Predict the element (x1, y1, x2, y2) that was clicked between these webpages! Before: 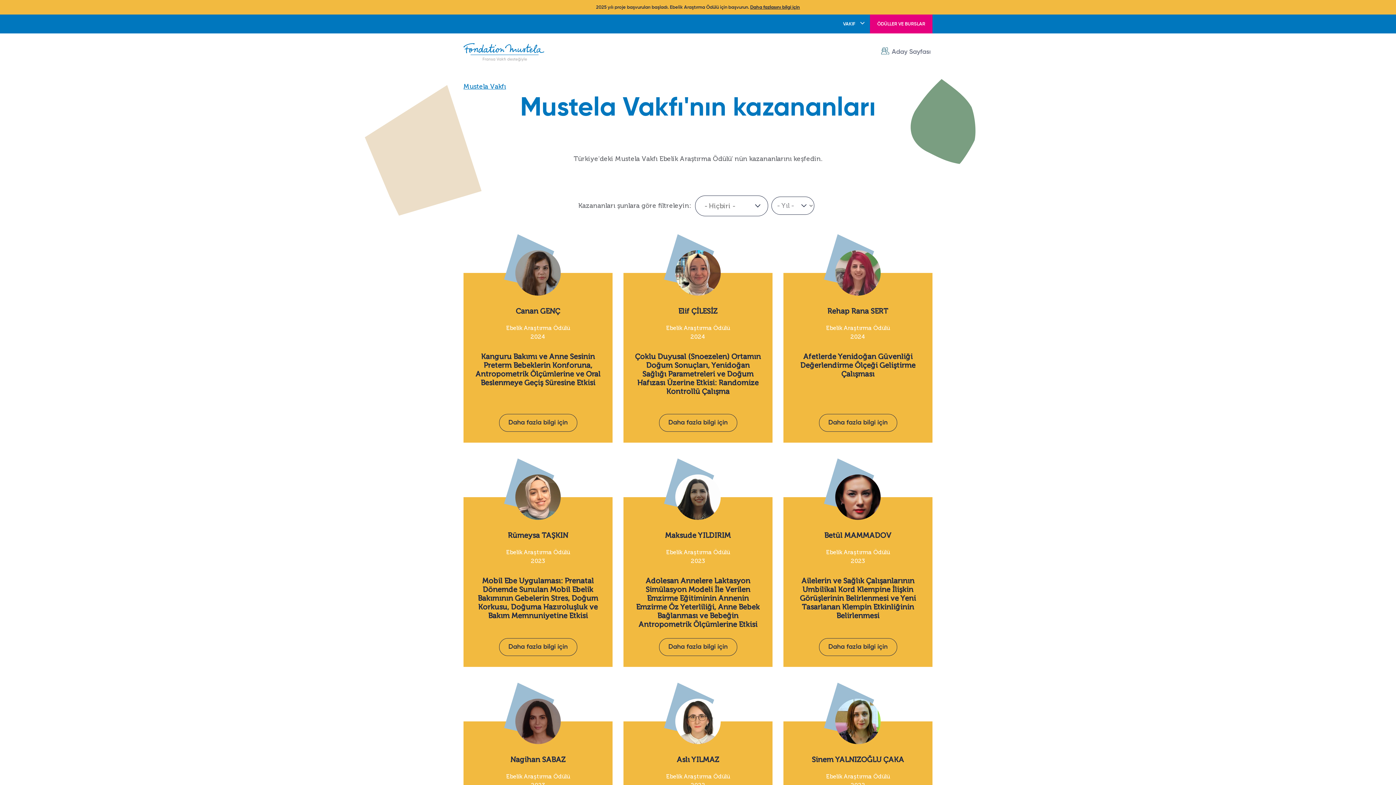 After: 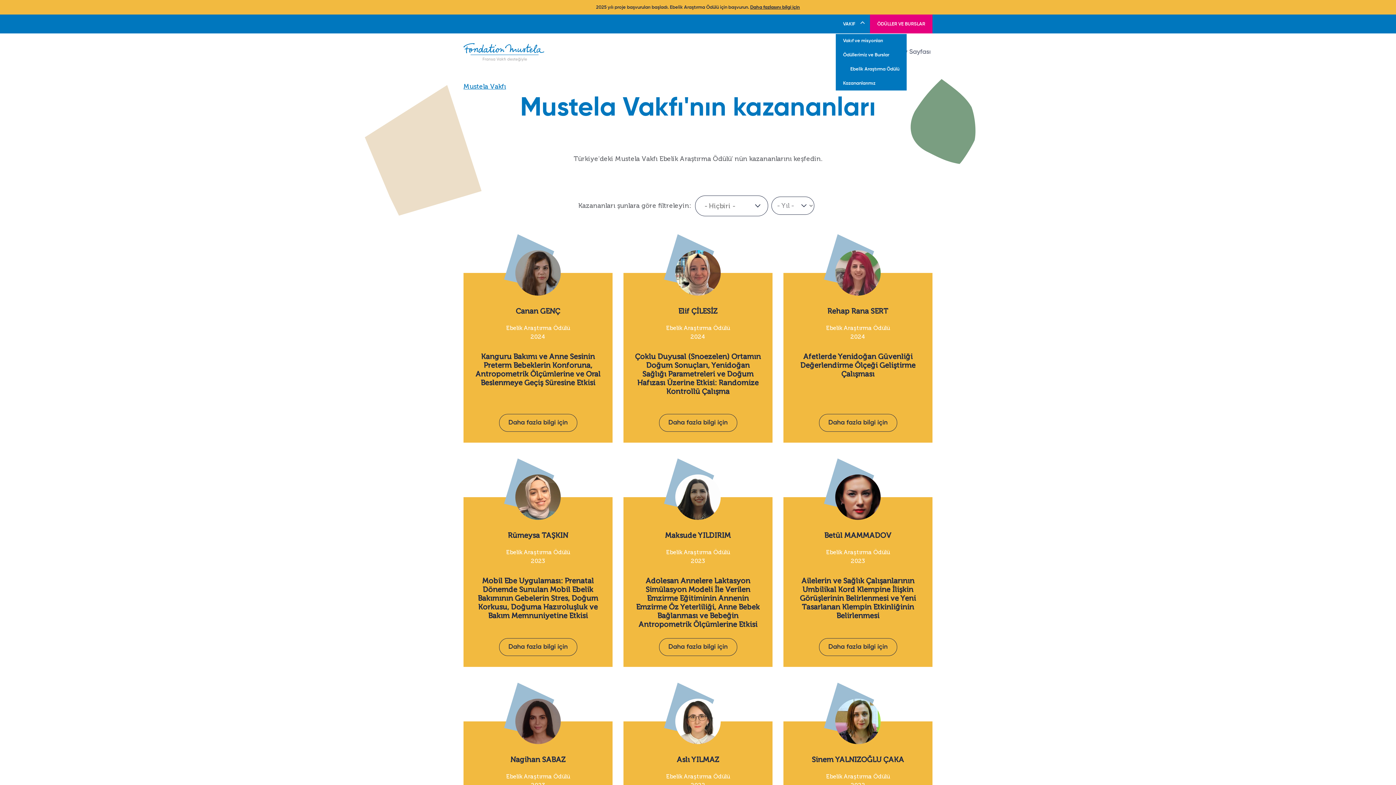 Action: label: VAKIF bbox: (836, 14, 870, 33)